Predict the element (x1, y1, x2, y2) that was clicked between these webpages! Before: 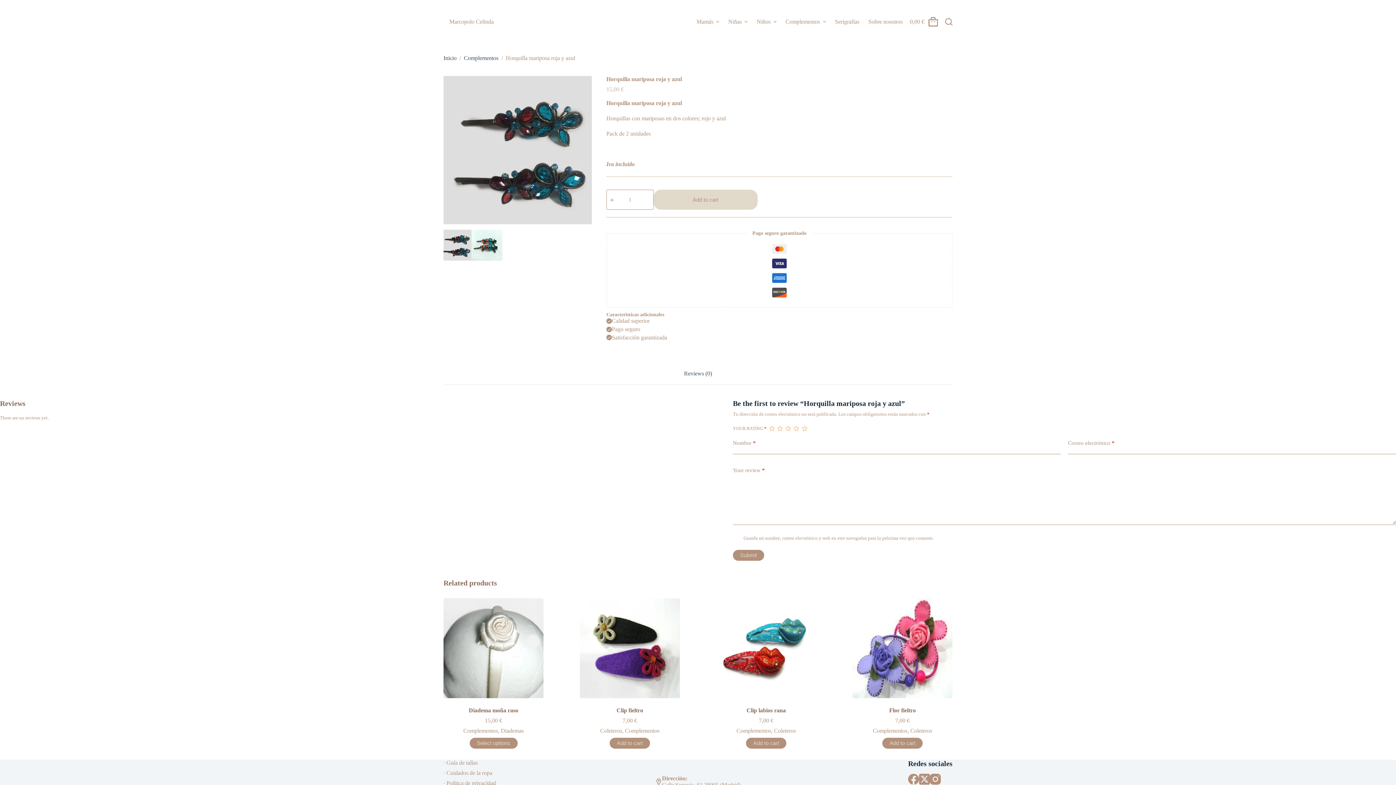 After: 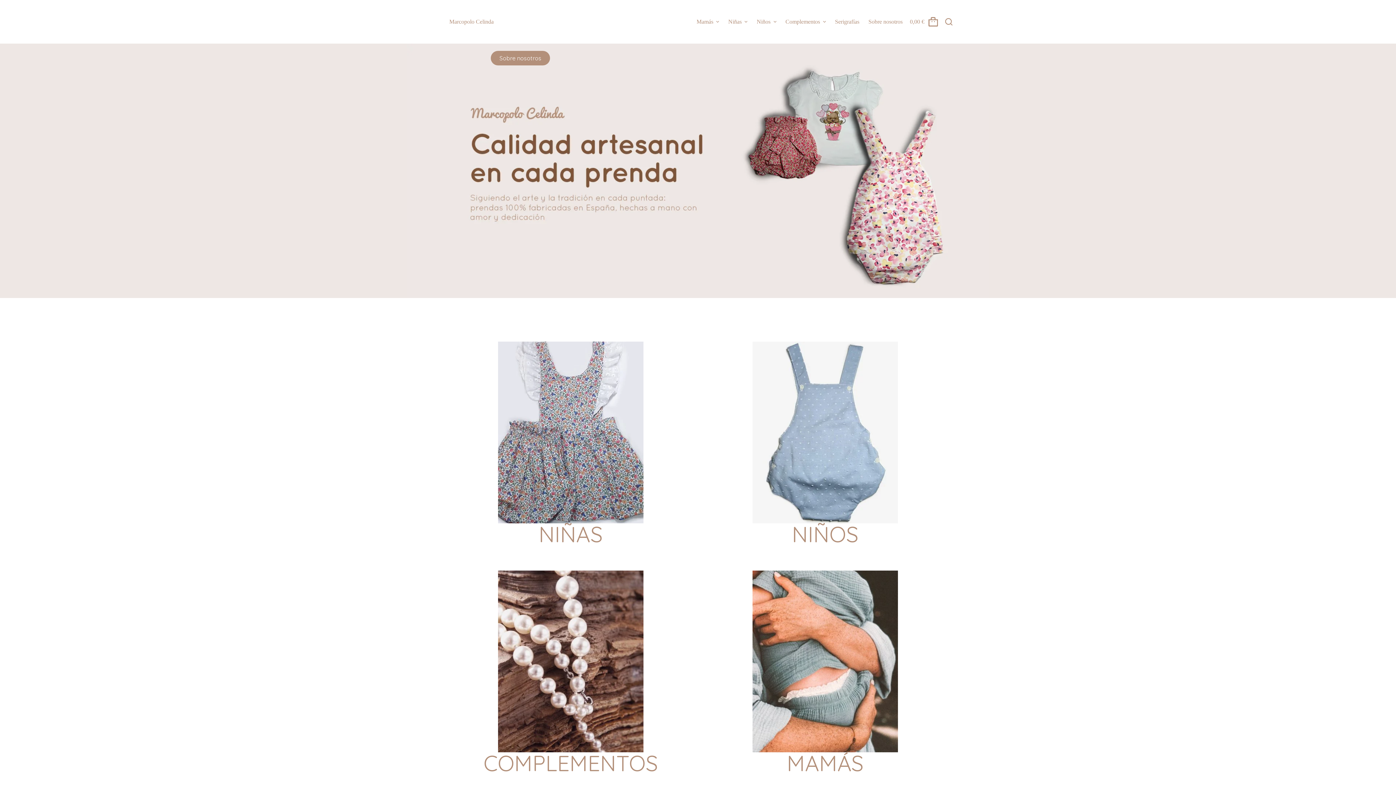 Action: label: Marcopolo Celinda bbox: (449, 18, 493, 24)